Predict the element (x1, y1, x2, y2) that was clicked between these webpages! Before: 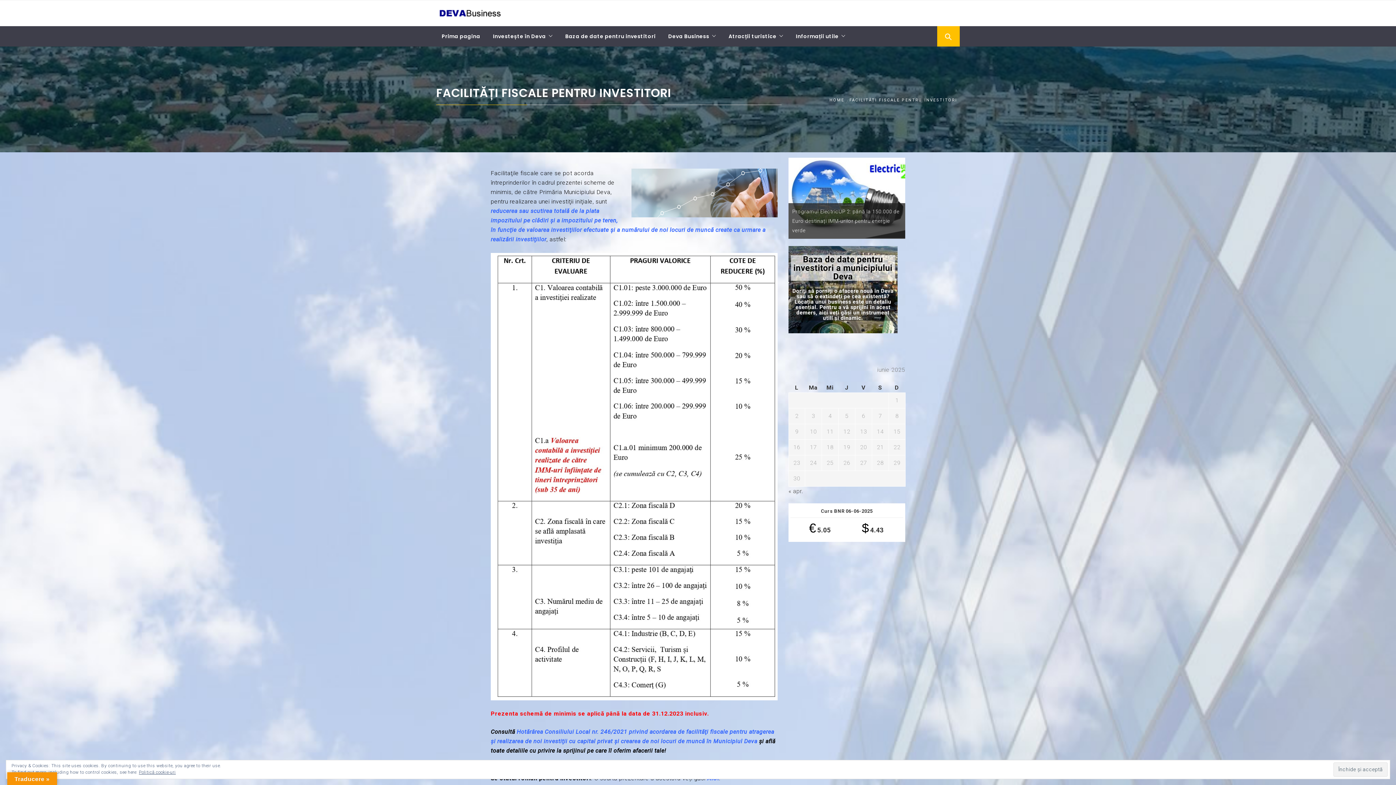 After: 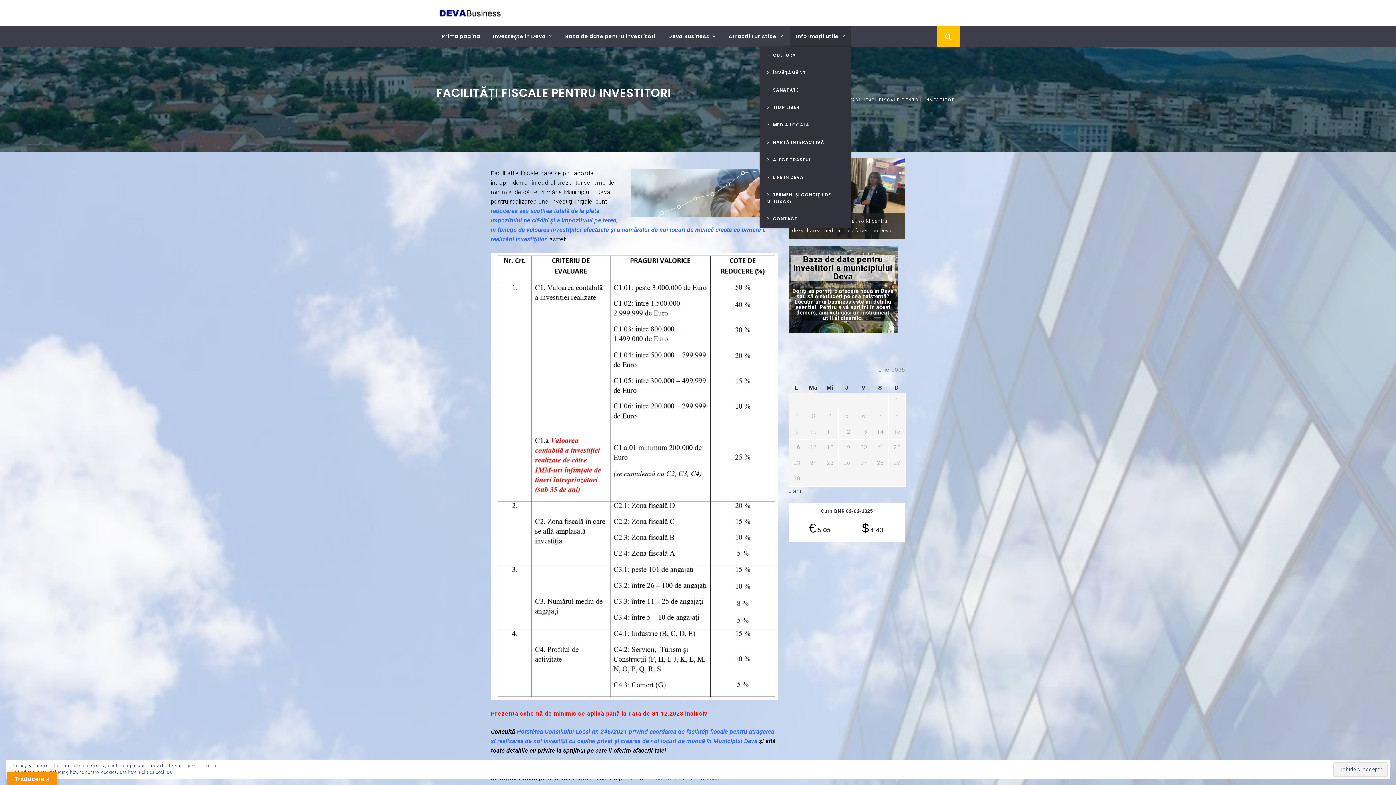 Action: label: Informații utile bbox: (790, 26, 851, 46)